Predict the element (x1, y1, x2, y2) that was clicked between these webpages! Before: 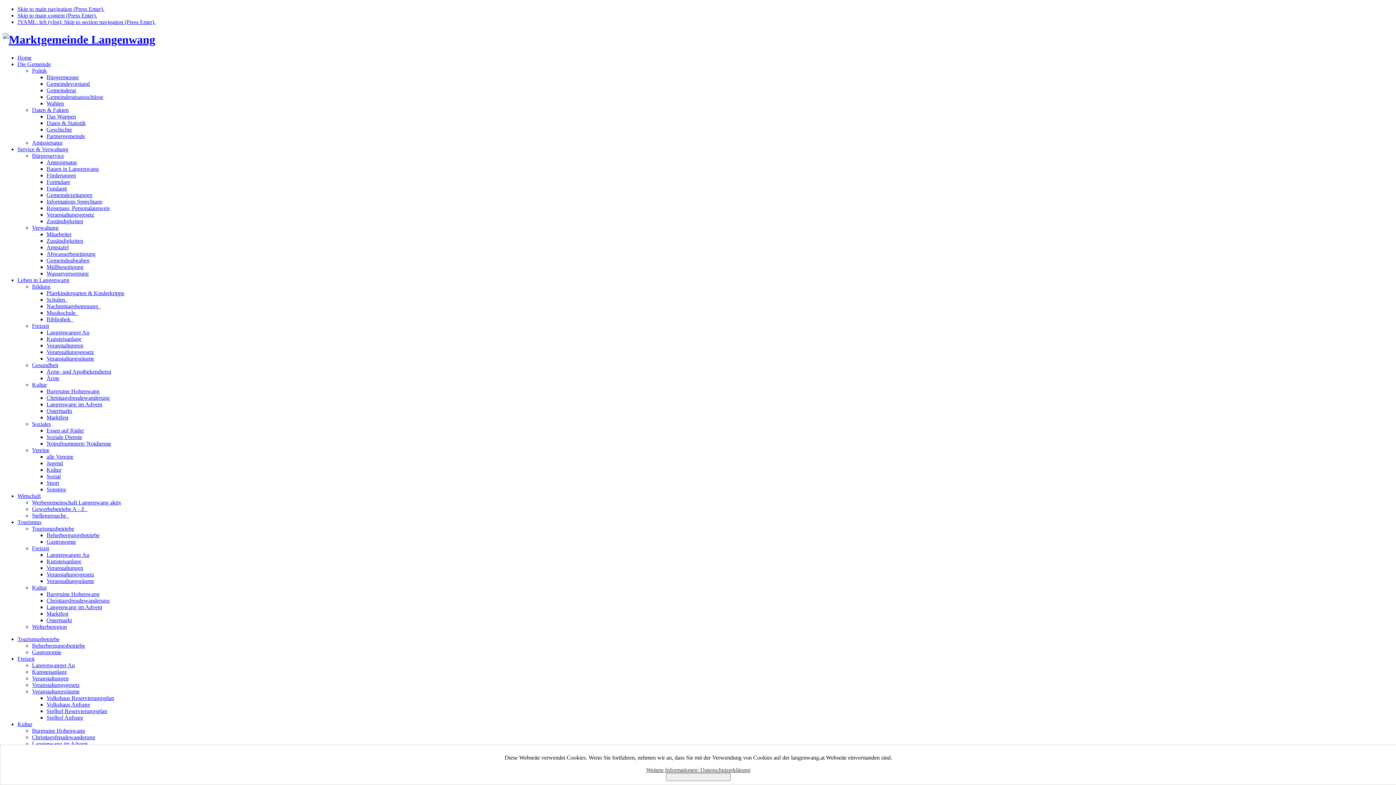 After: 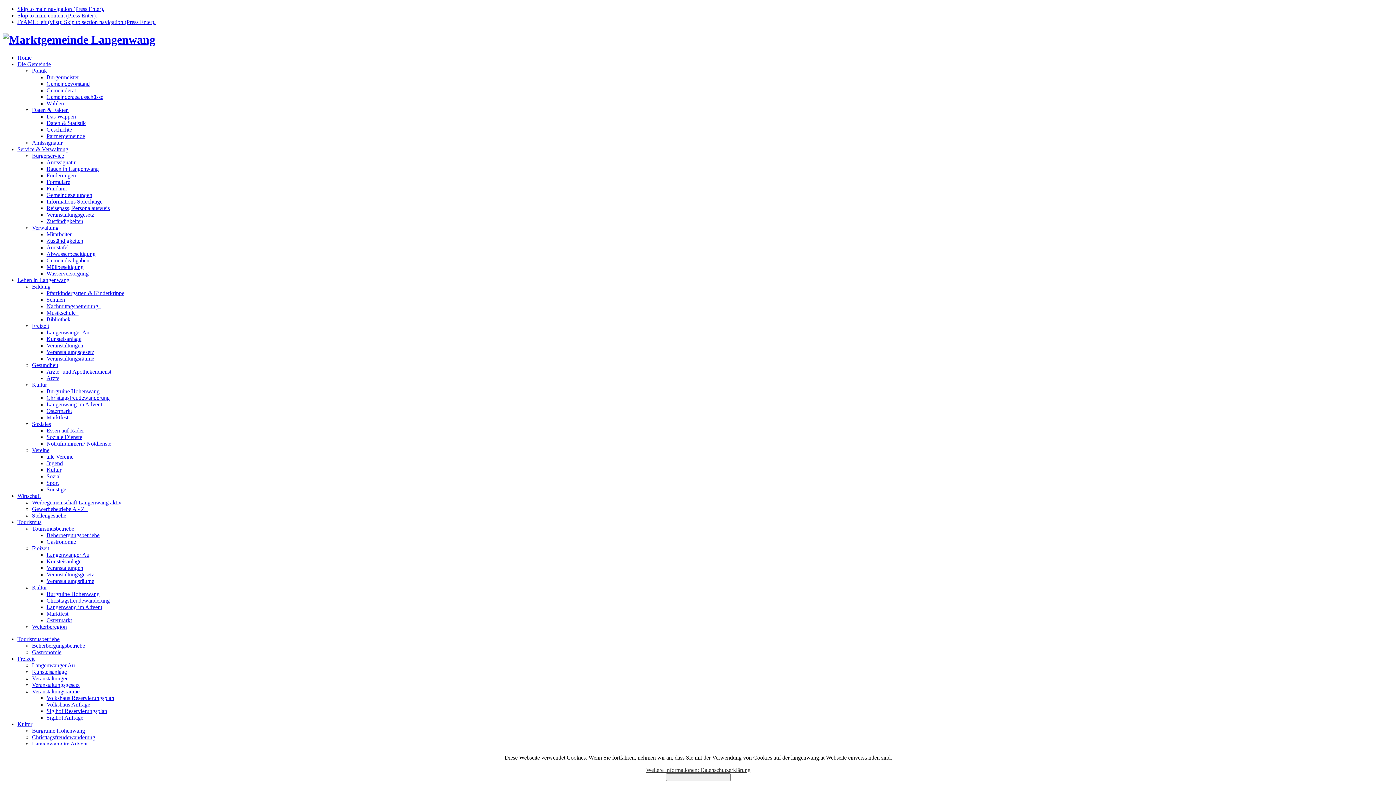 Action: label: Gesundheit bbox: (32, 362, 58, 368)